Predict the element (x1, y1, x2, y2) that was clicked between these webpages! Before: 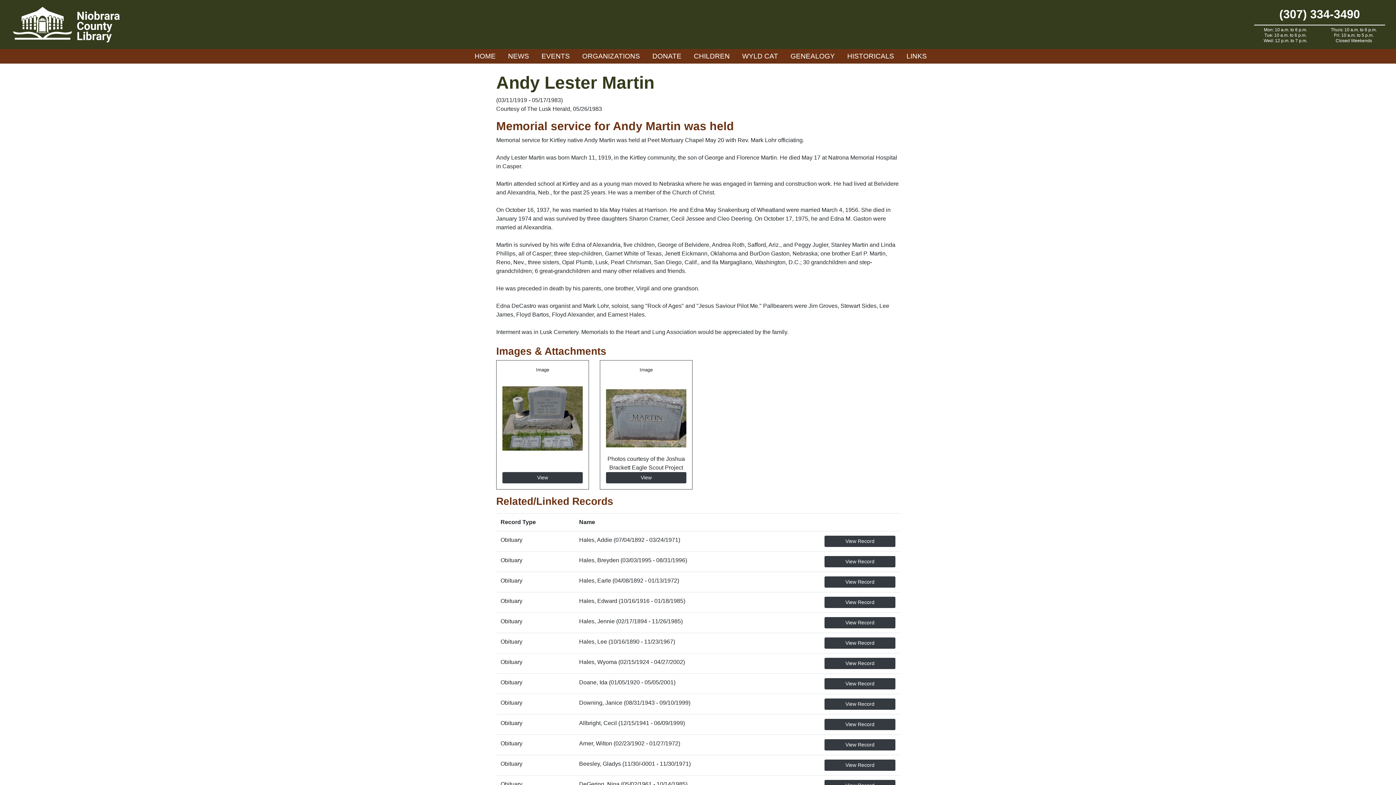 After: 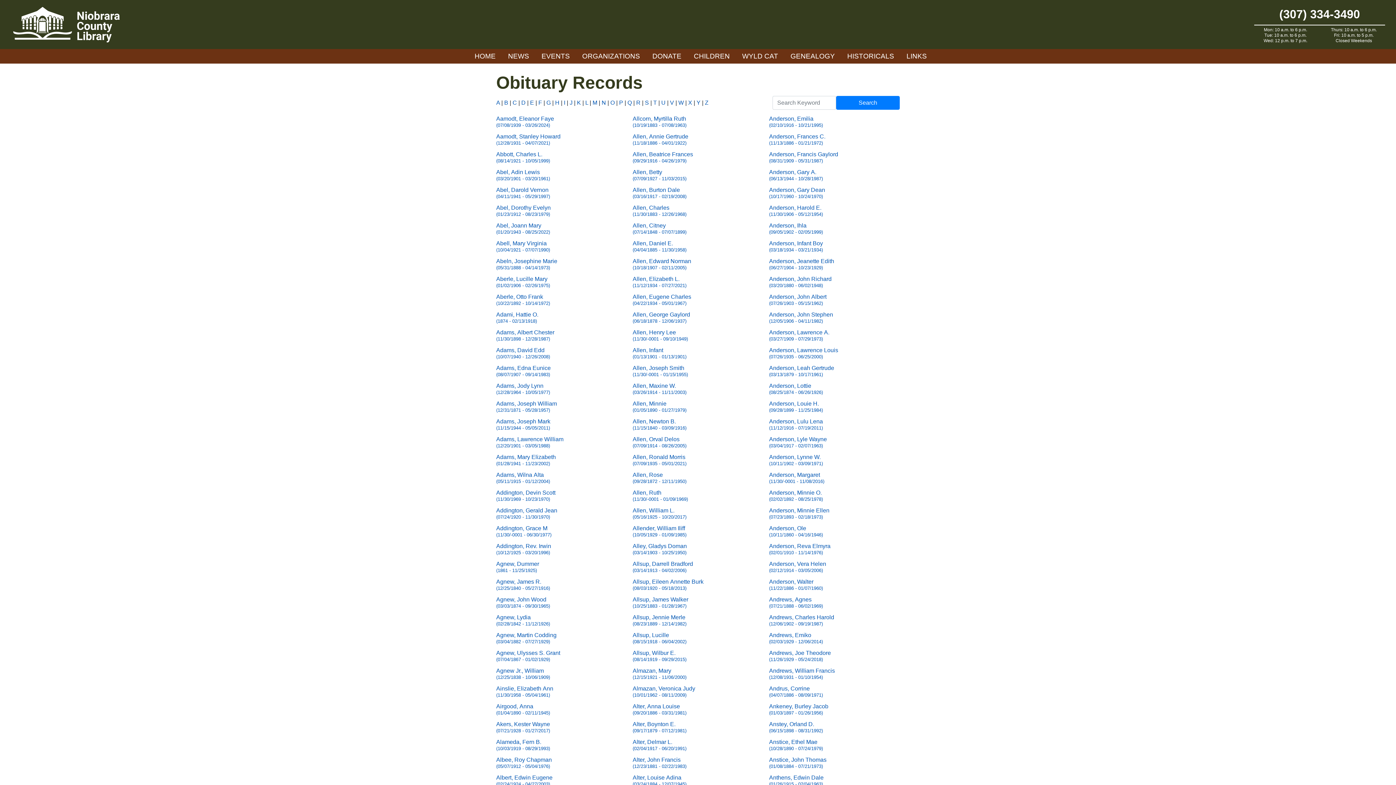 Action: bbox: (785, 49, 840, 63) label: GENEALOGY